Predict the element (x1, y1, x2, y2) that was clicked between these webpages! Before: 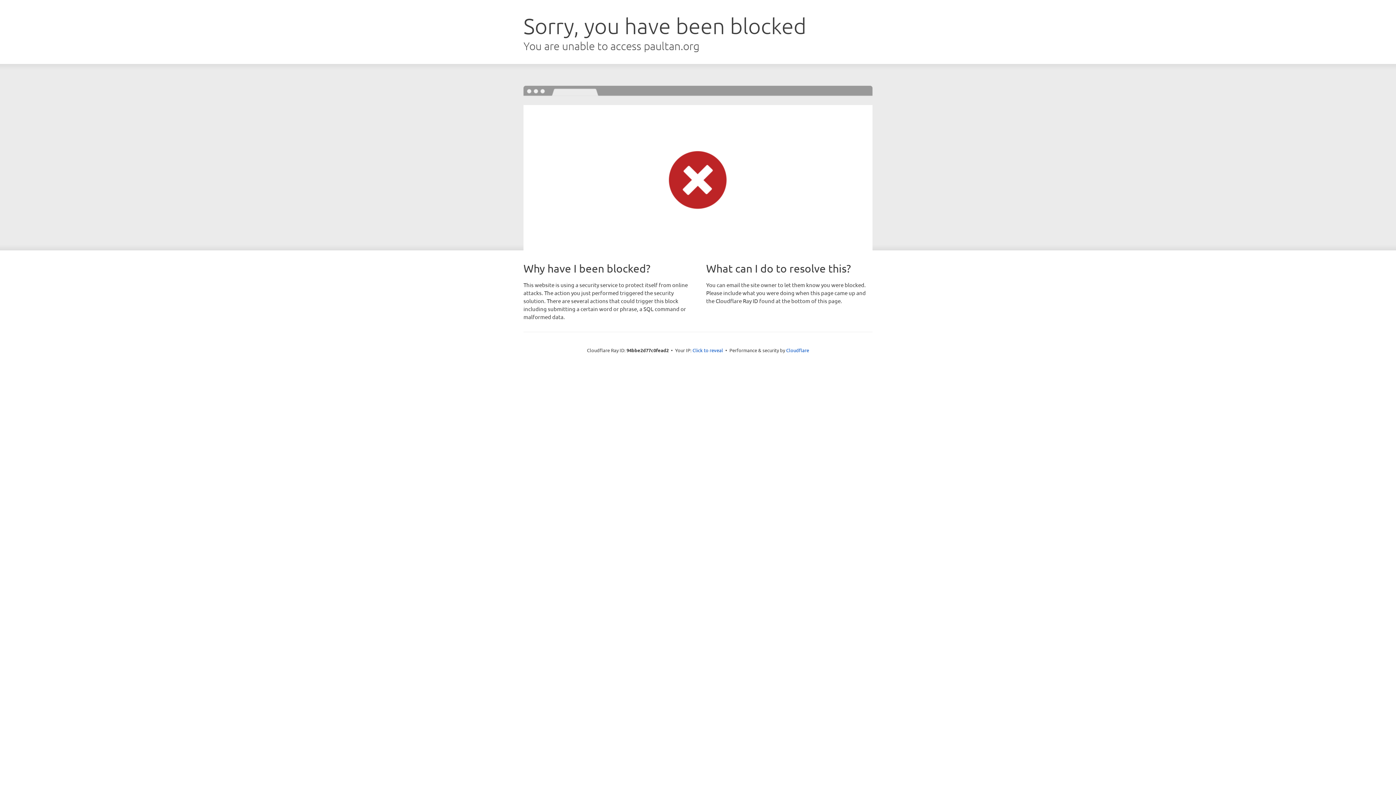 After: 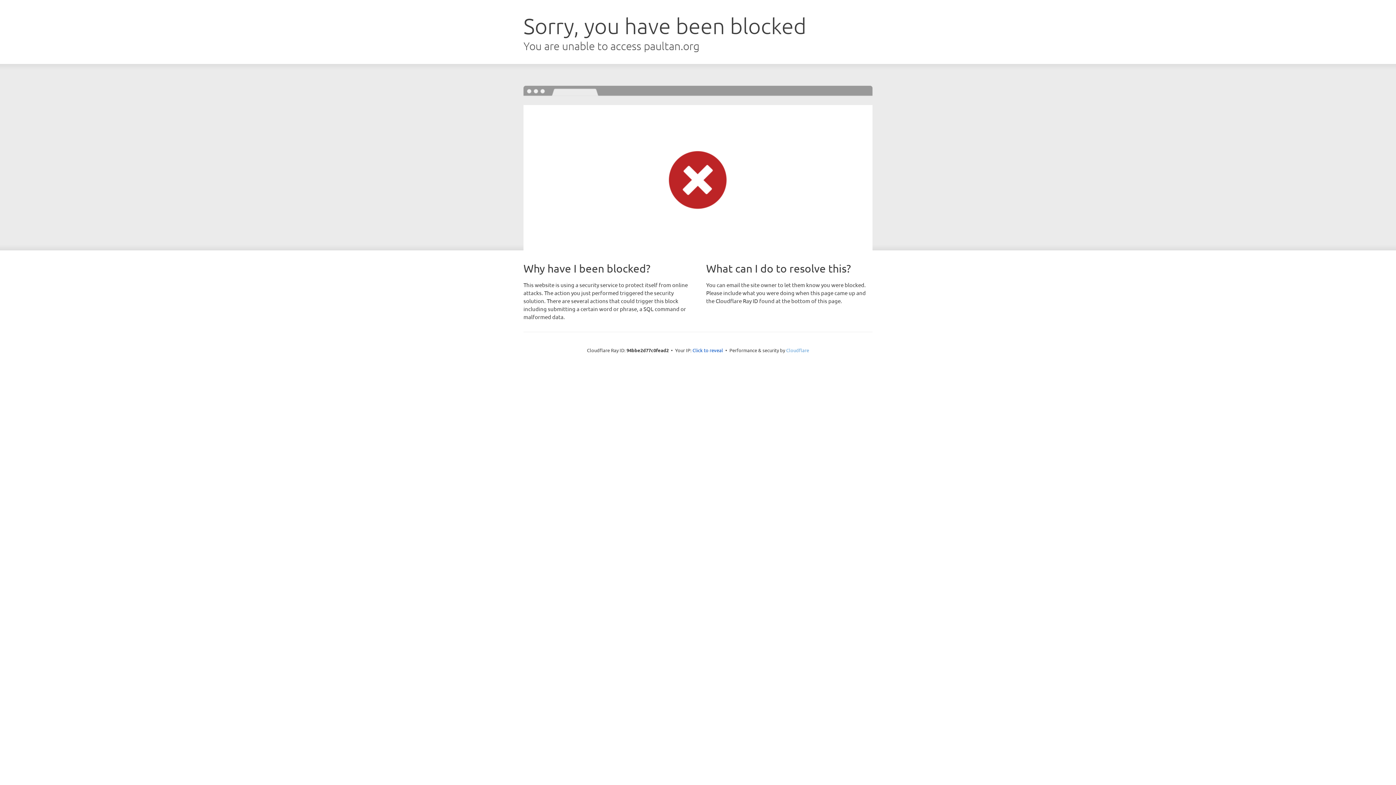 Action: label: Cloudflare bbox: (786, 347, 809, 353)